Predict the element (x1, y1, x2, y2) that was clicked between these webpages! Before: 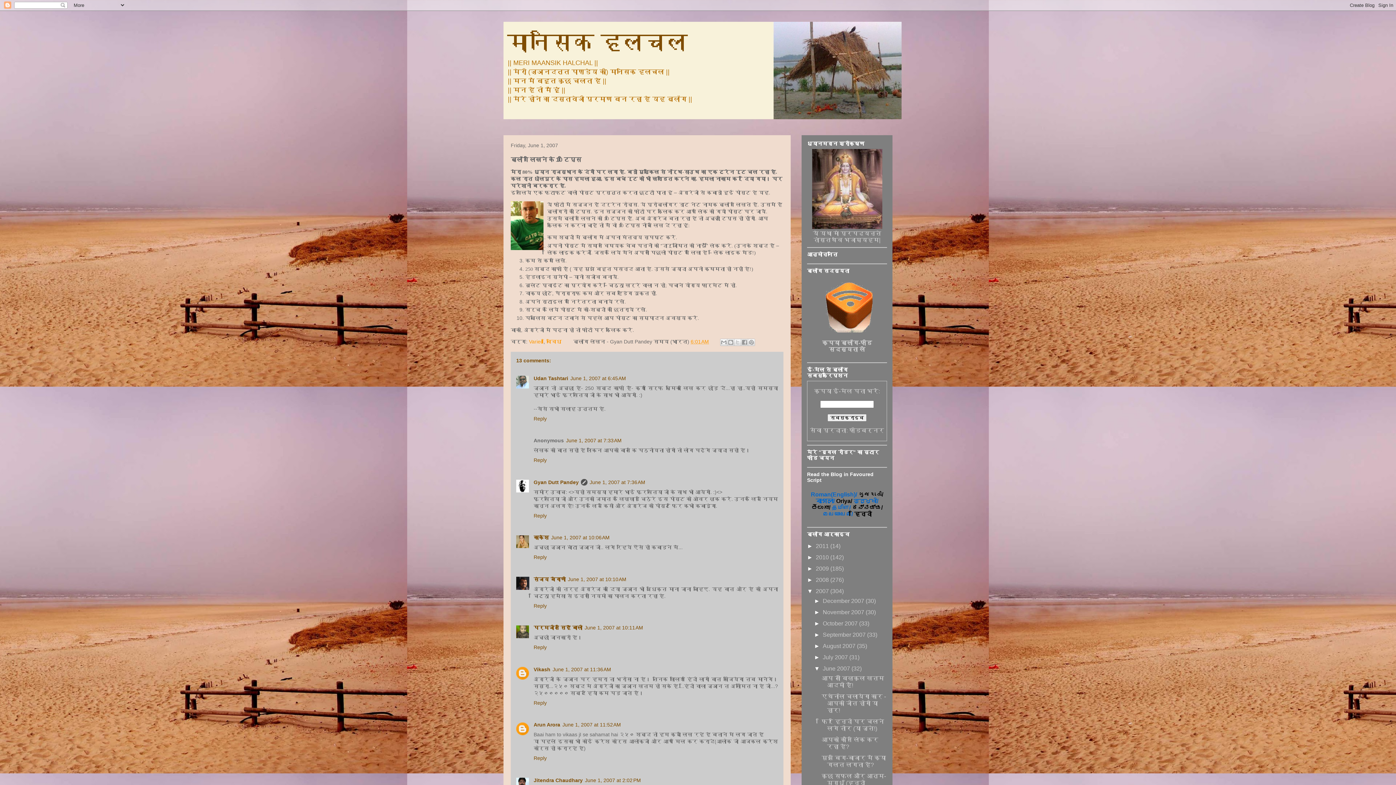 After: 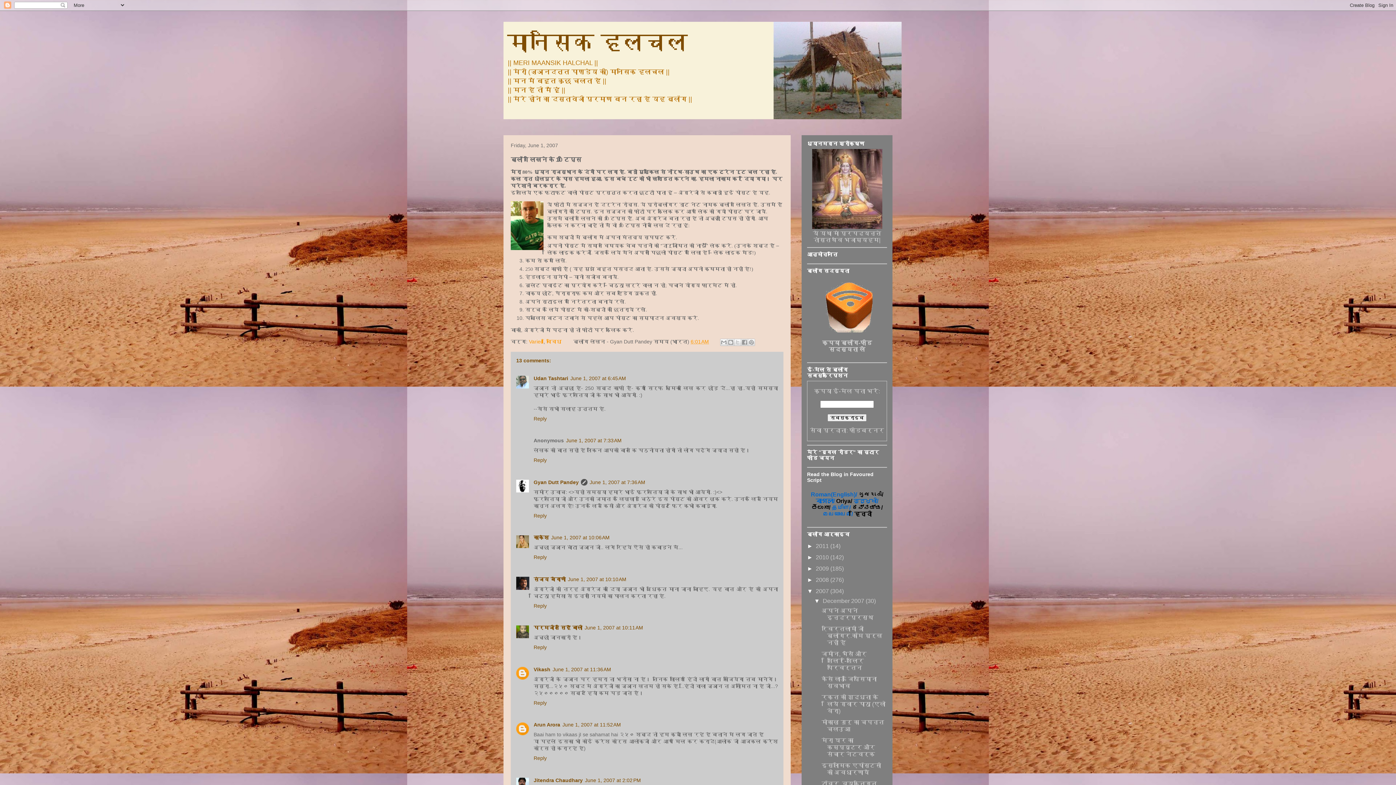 Action: label: ►   bbox: (814, 598, 822, 604)